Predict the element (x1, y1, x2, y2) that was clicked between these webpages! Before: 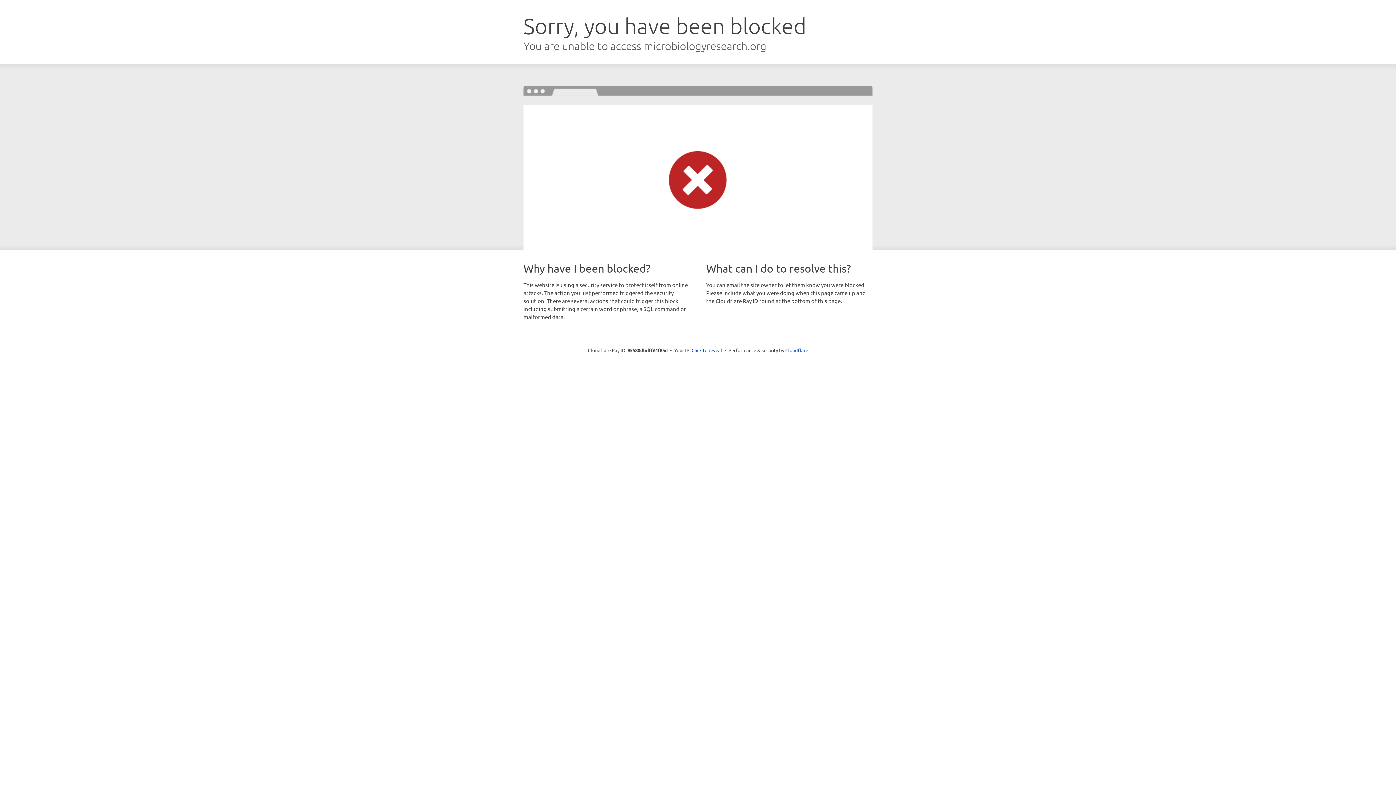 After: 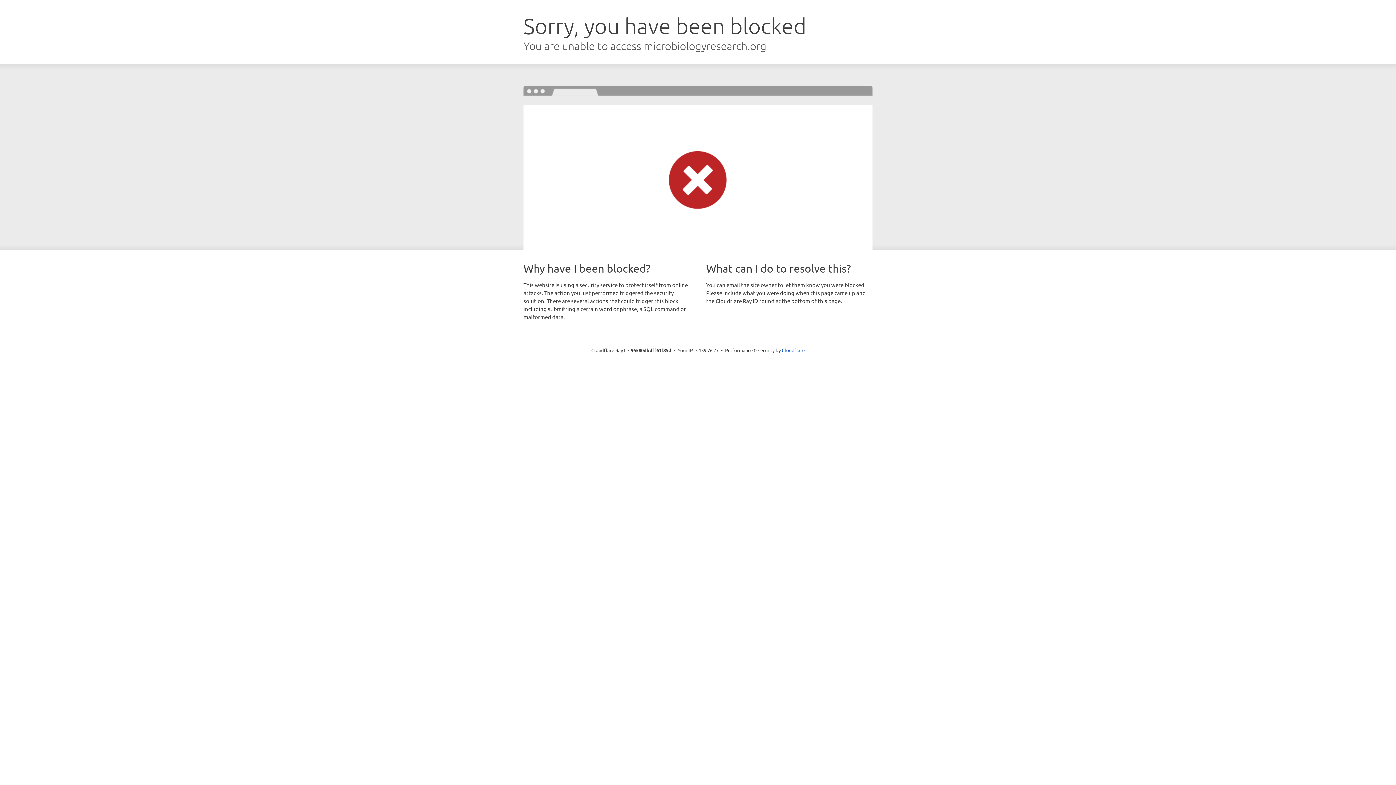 Action: label: Click to reveal bbox: (691, 346, 722, 353)